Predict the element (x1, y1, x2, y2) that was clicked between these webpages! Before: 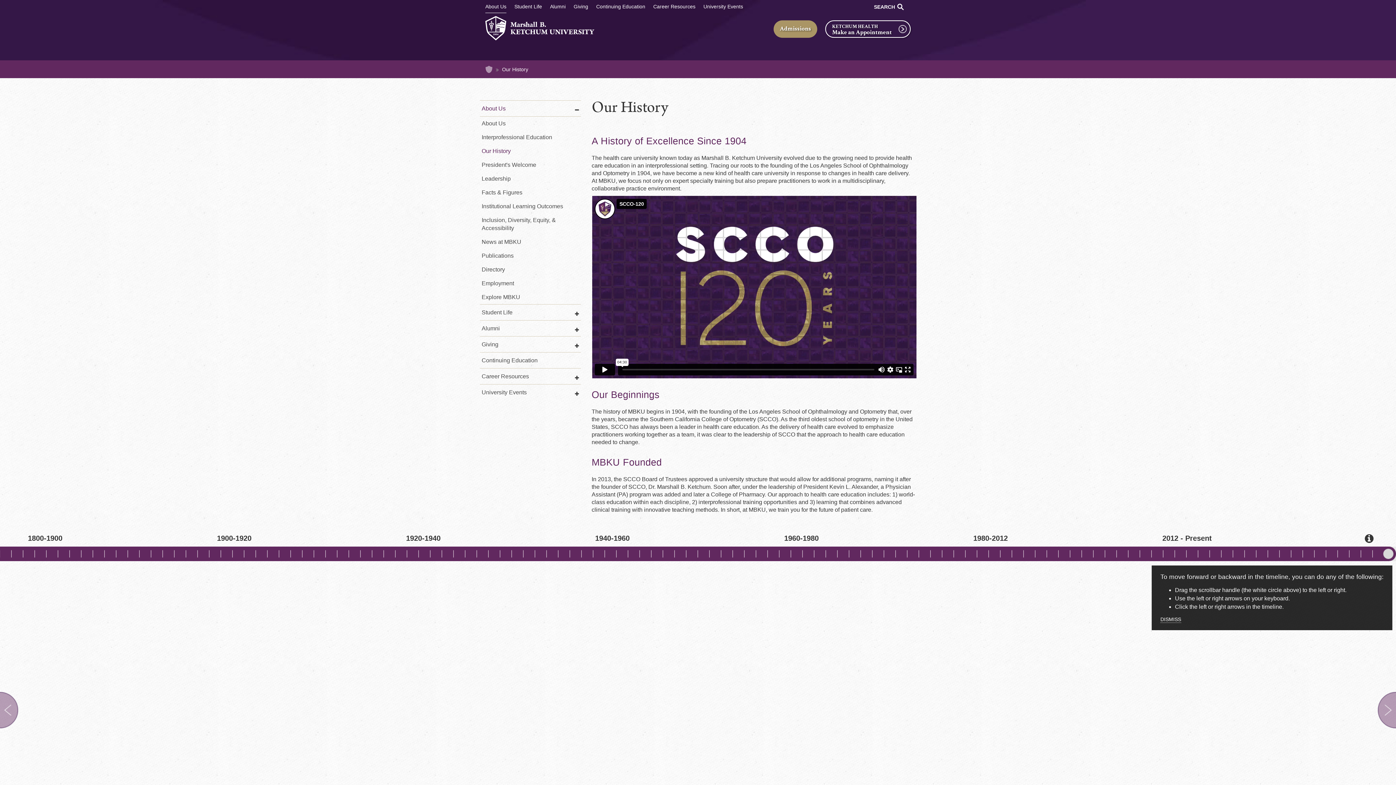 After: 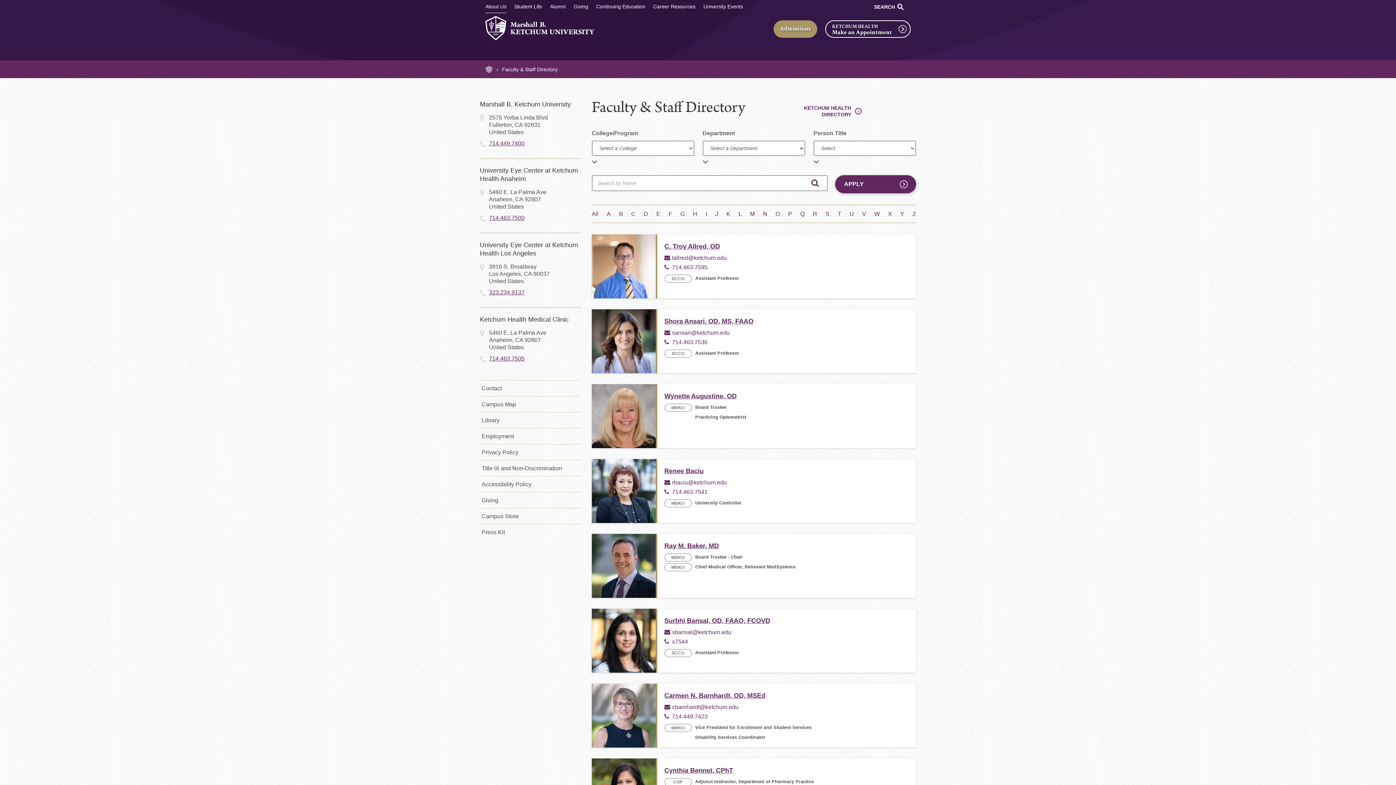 Action: label: Directory bbox: (480, 263, 580, 276)